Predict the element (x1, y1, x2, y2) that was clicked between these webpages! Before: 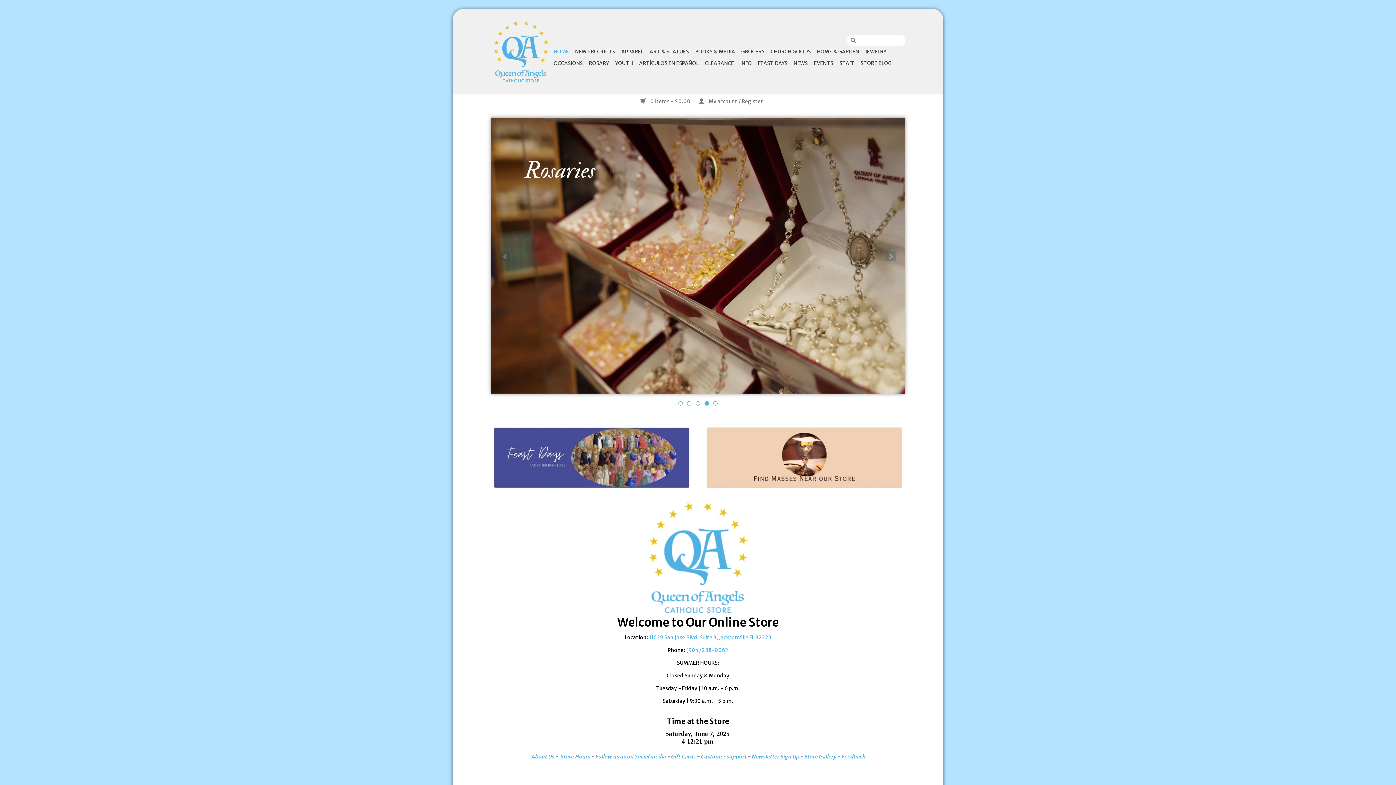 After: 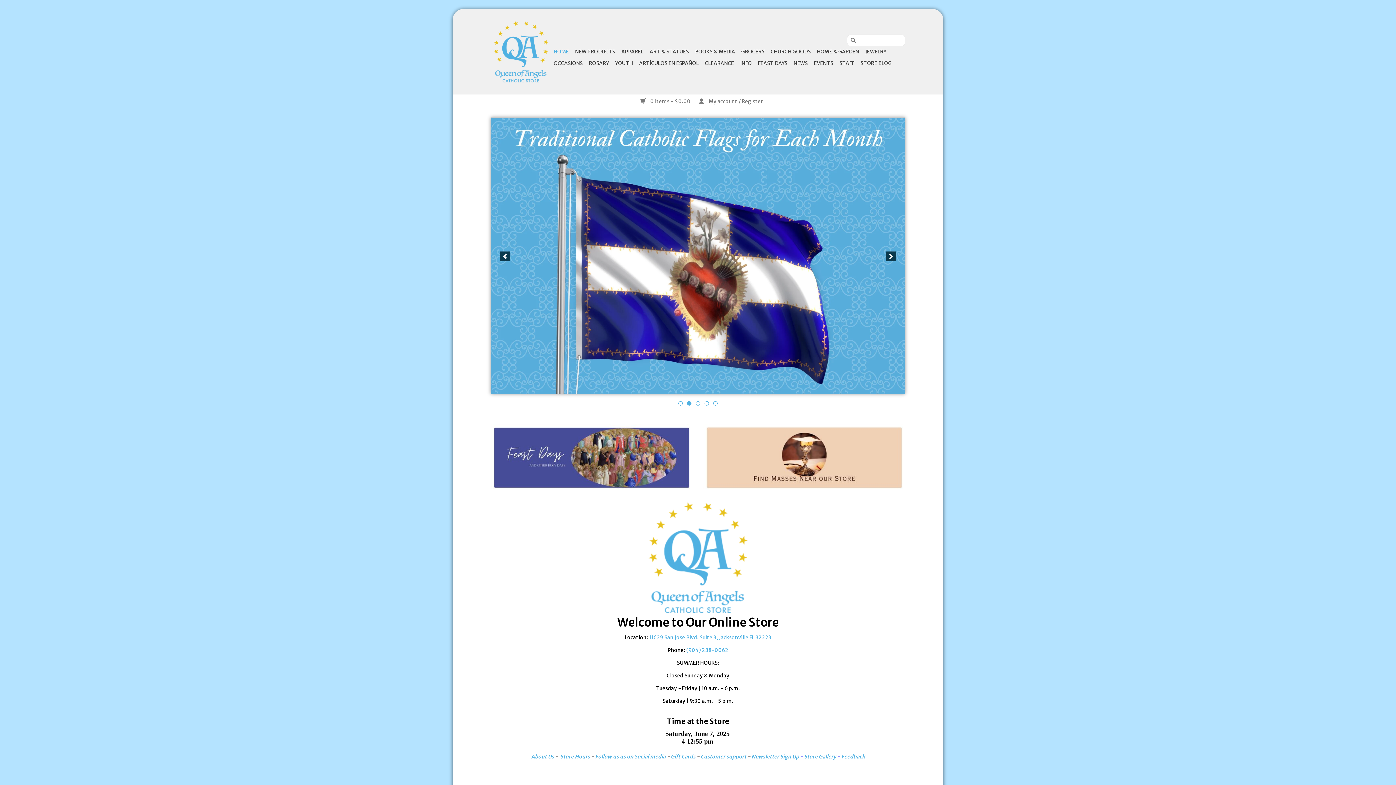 Action: bbox: (687, 401, 691, 405) label: 2